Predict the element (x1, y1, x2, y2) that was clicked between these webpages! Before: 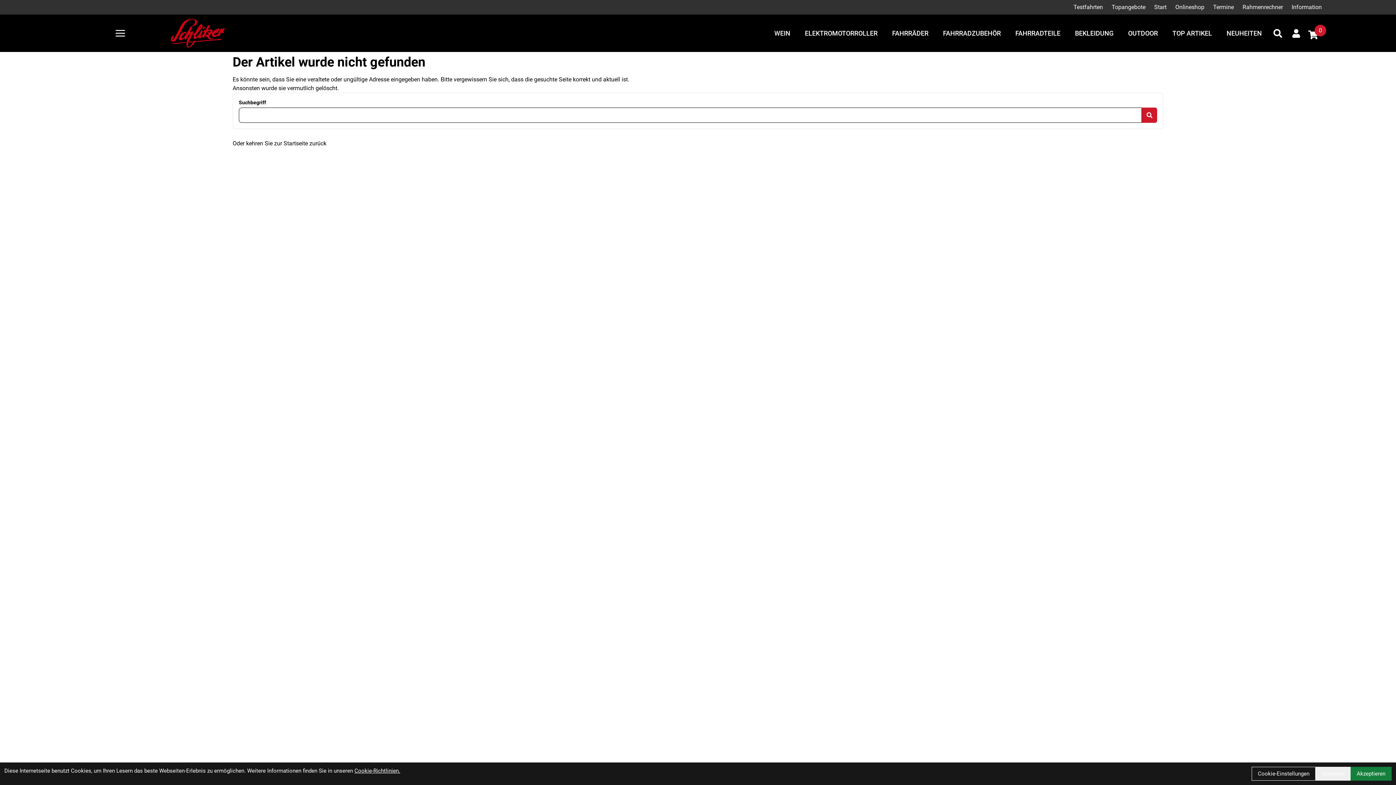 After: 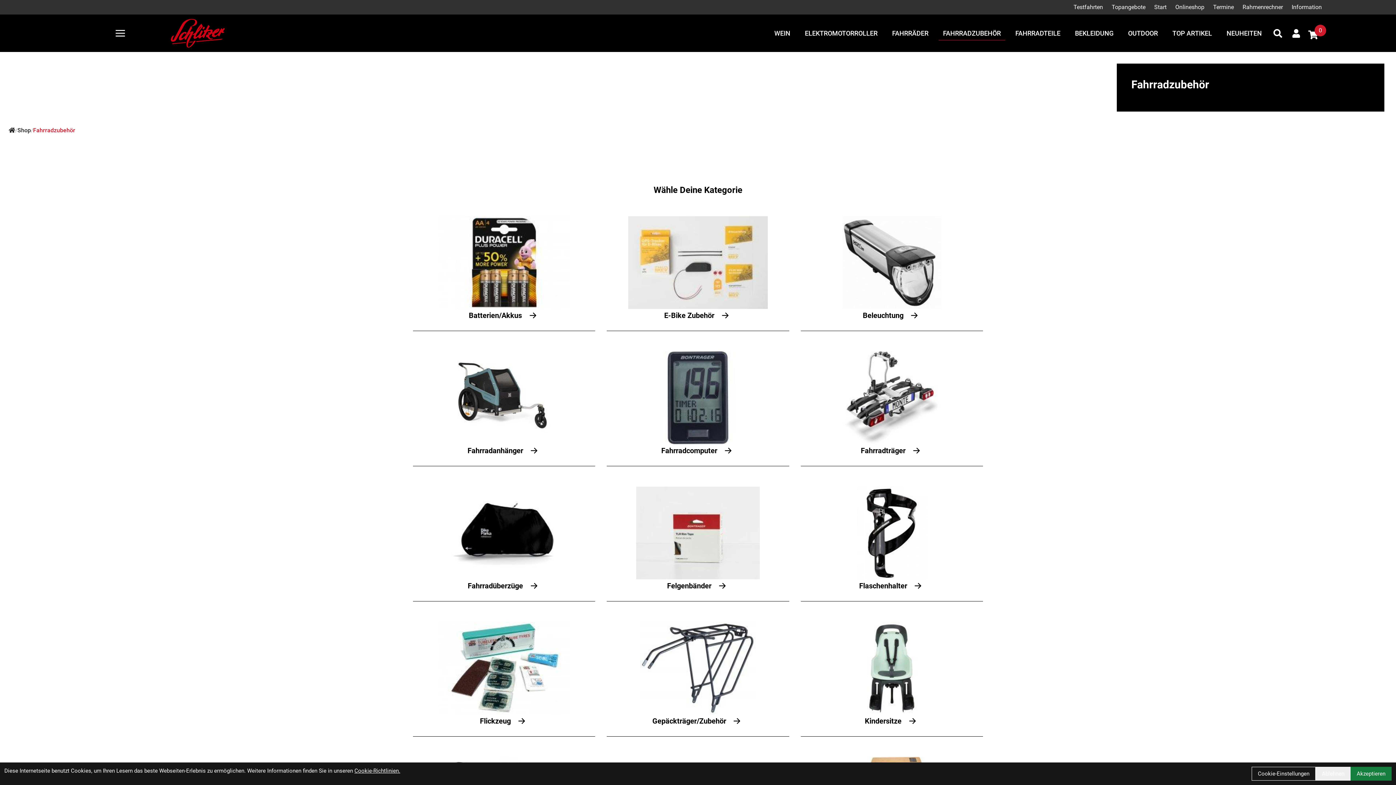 Action: label: FAHRRADZUBEHÖR bbox: (938, 26, 1005, 39)